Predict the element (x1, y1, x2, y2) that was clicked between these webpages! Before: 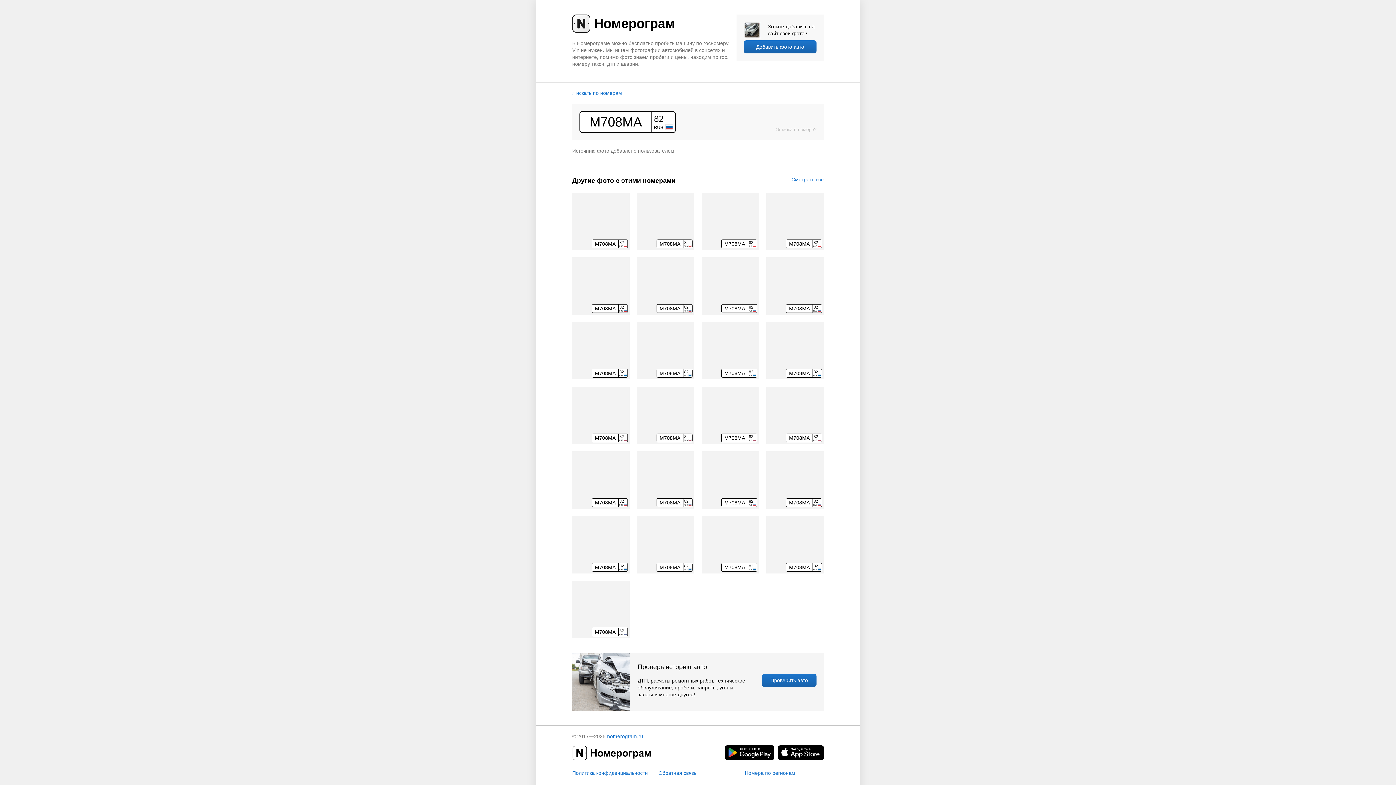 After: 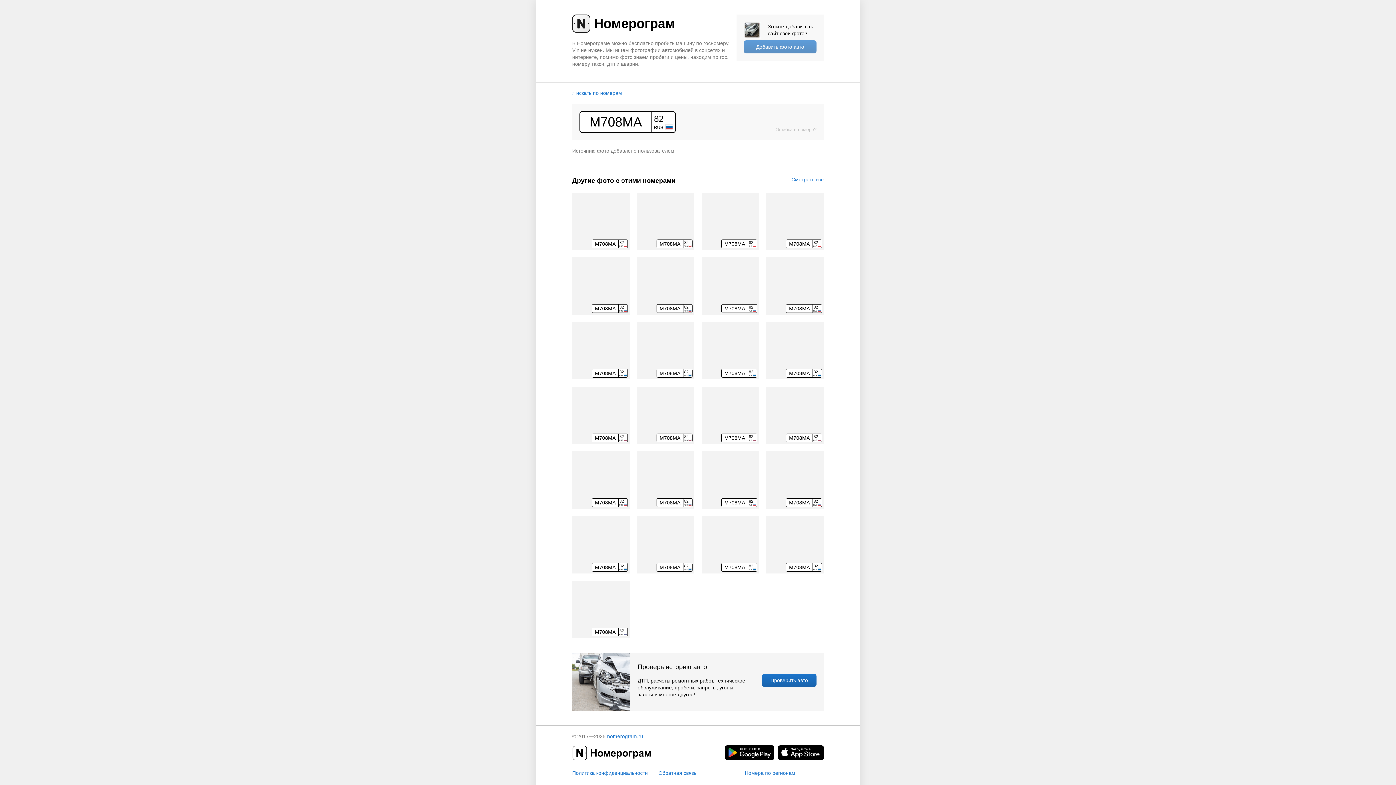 Action: bbox: (744, 40, 816, 53) label: upload